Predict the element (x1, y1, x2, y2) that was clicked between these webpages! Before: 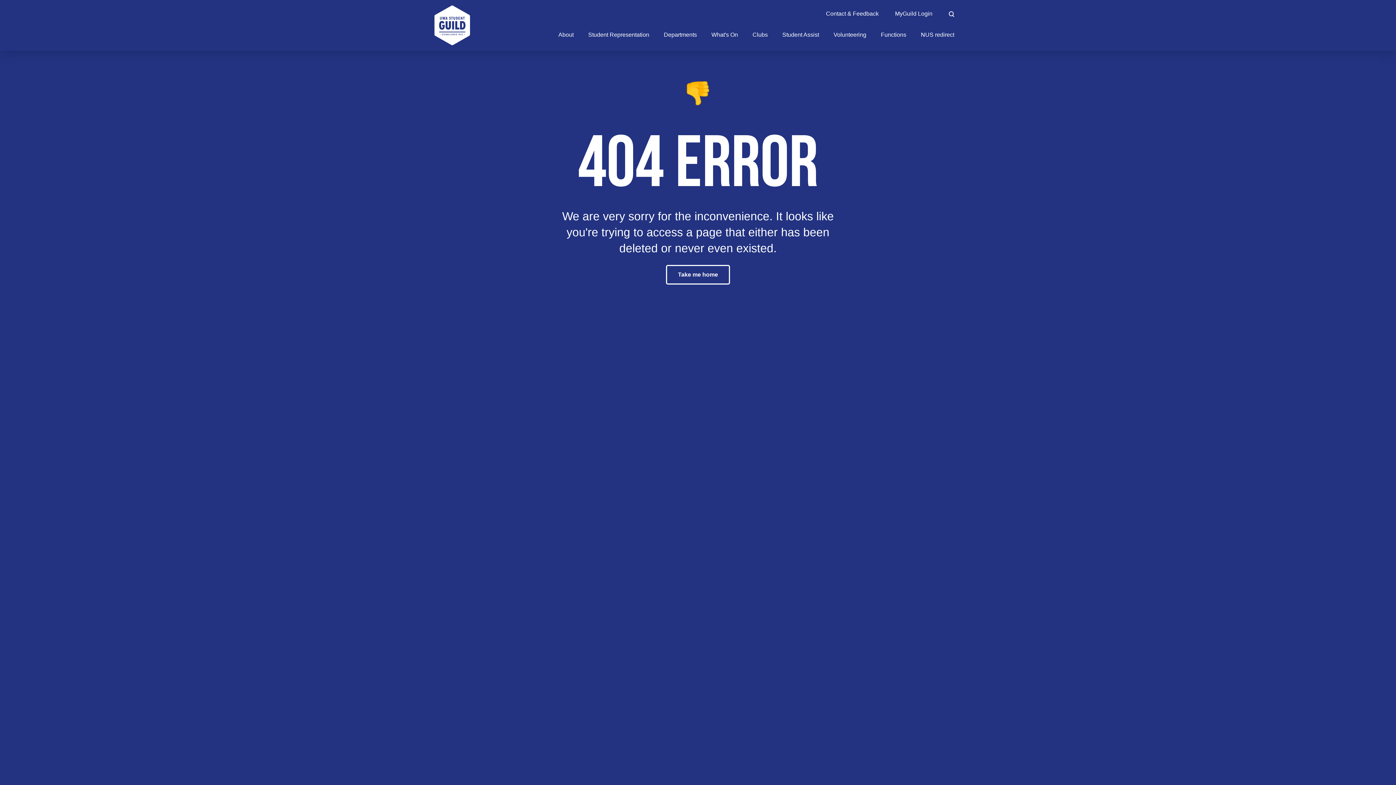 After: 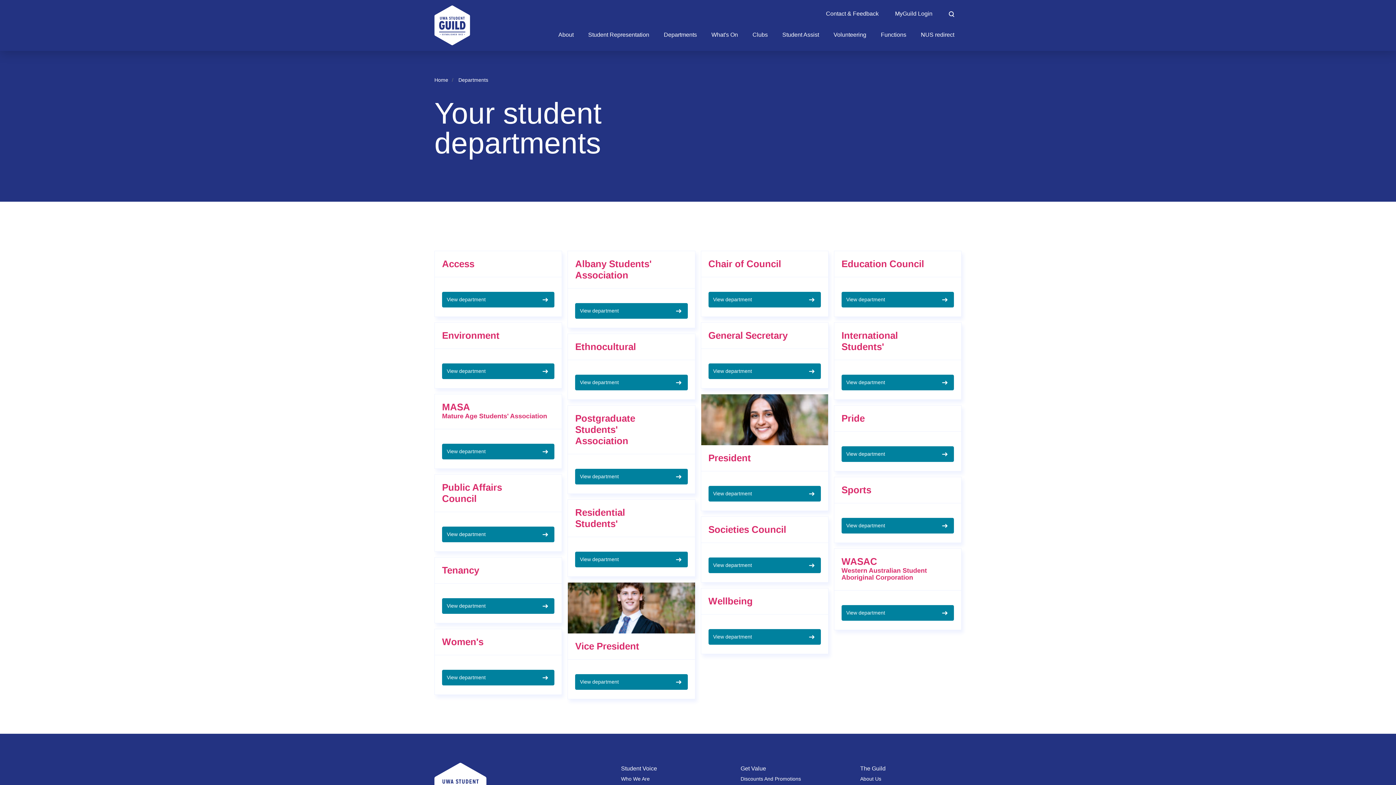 Action: bbox: (656, 19, 704, 50) label: Departments